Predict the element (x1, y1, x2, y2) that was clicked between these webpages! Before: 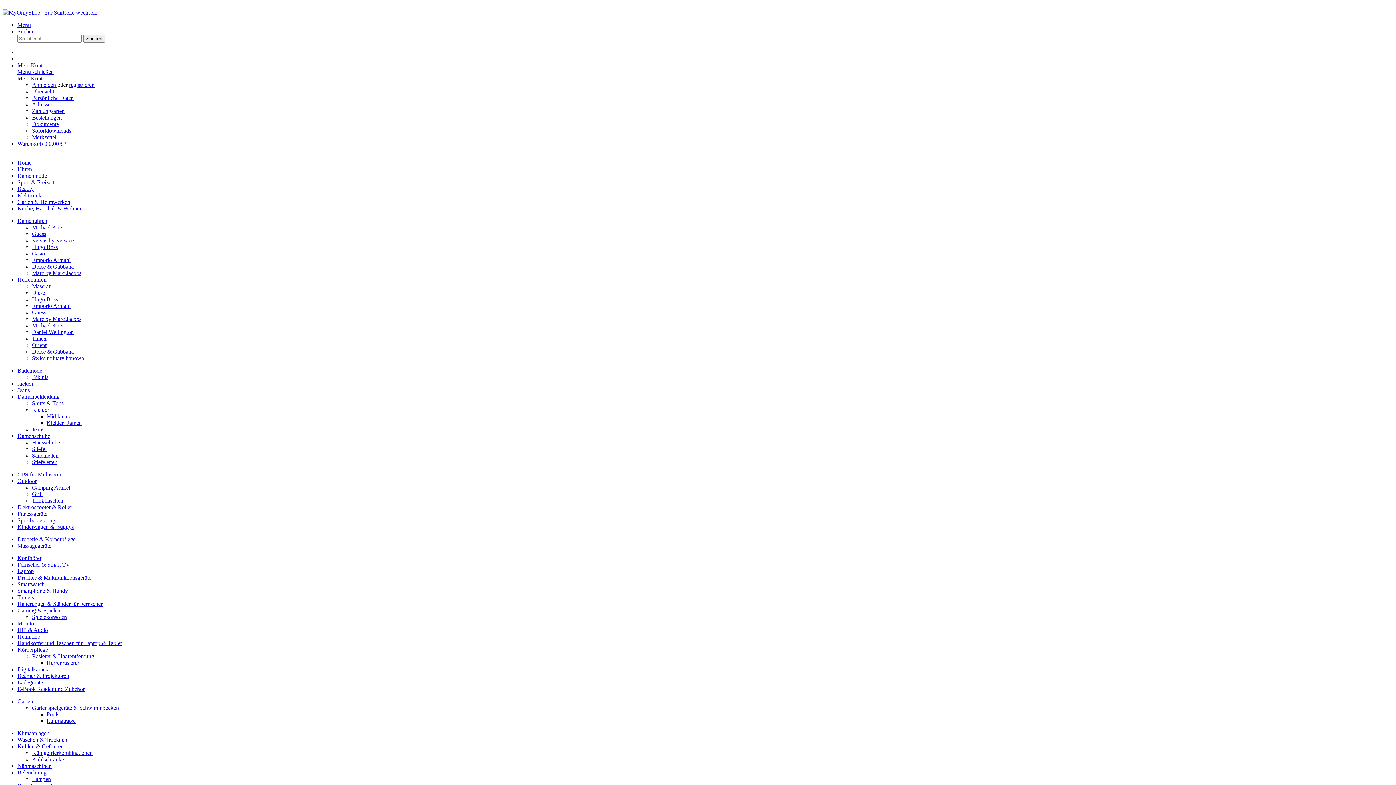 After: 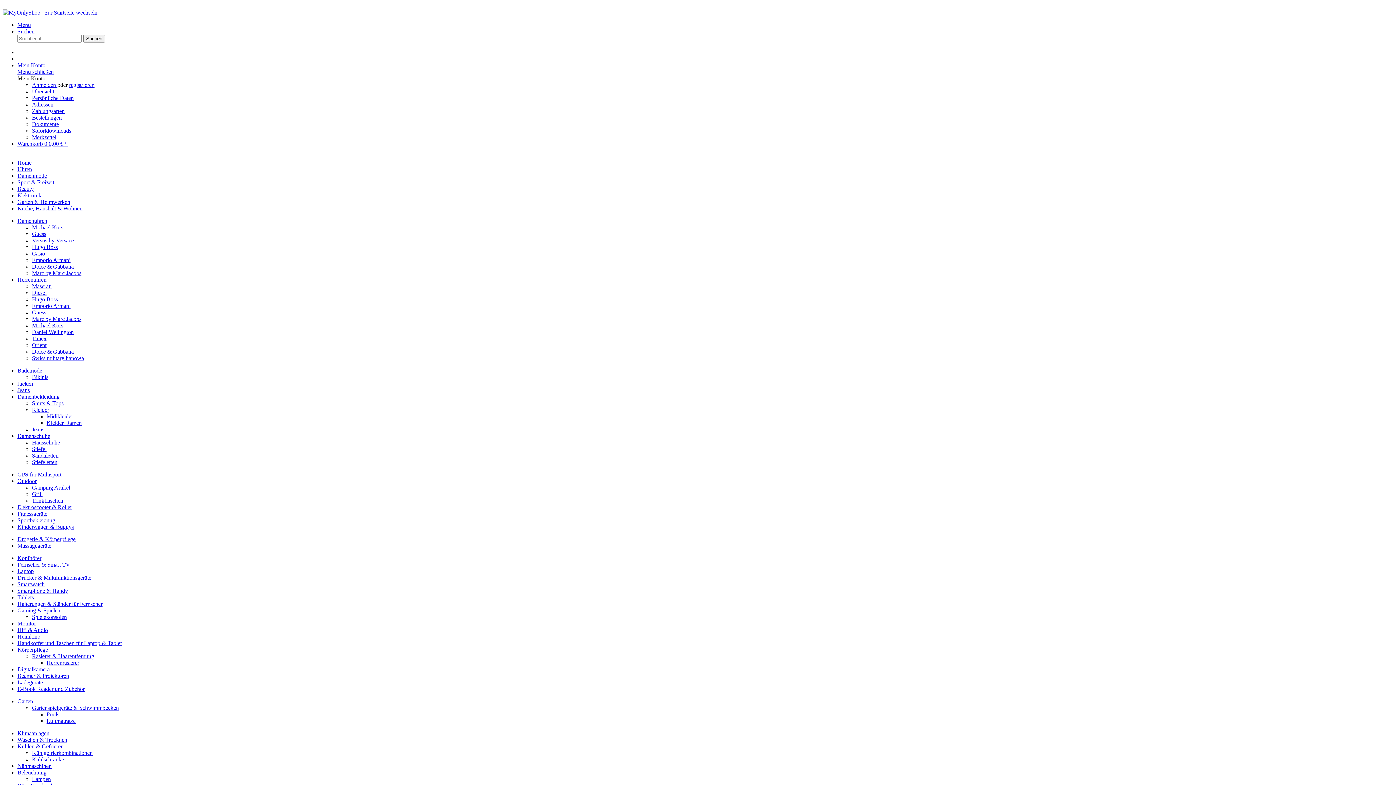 Action: label: Gartenspielgeräte & Schwimmbecken bbox: (32, 705, 118, 711)